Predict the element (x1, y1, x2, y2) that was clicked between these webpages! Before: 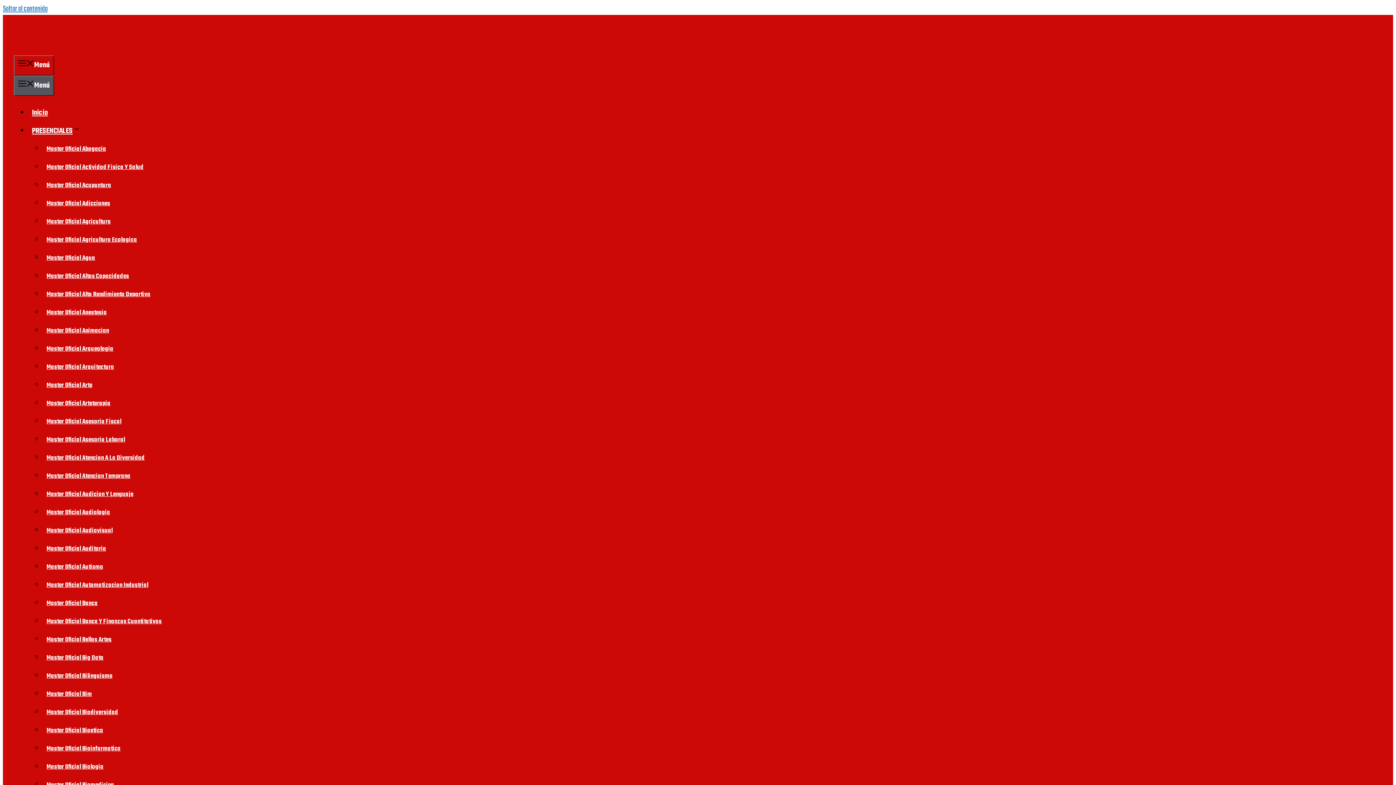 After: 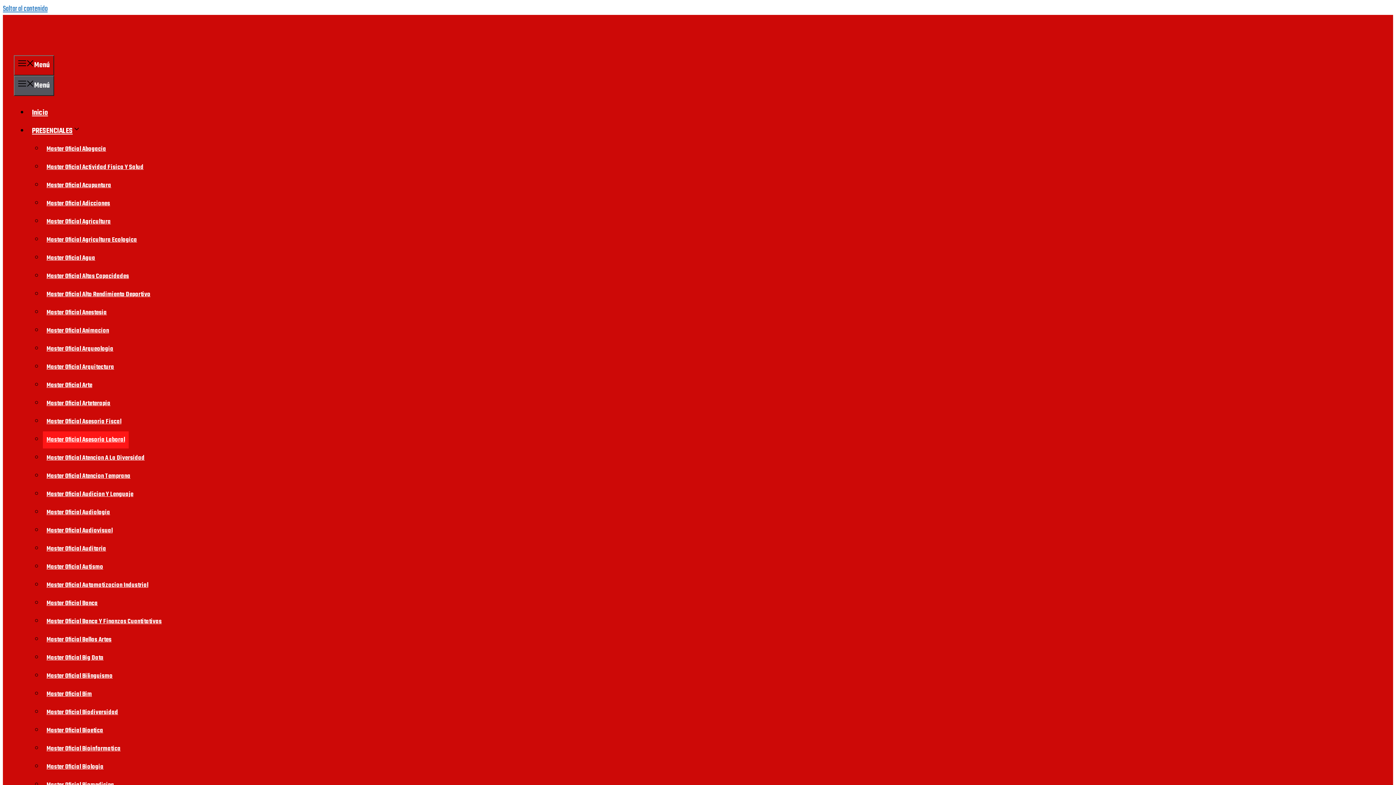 Action: bbox: (42, 431, 128, 448) label: Master Oficial Asesoria Laboral